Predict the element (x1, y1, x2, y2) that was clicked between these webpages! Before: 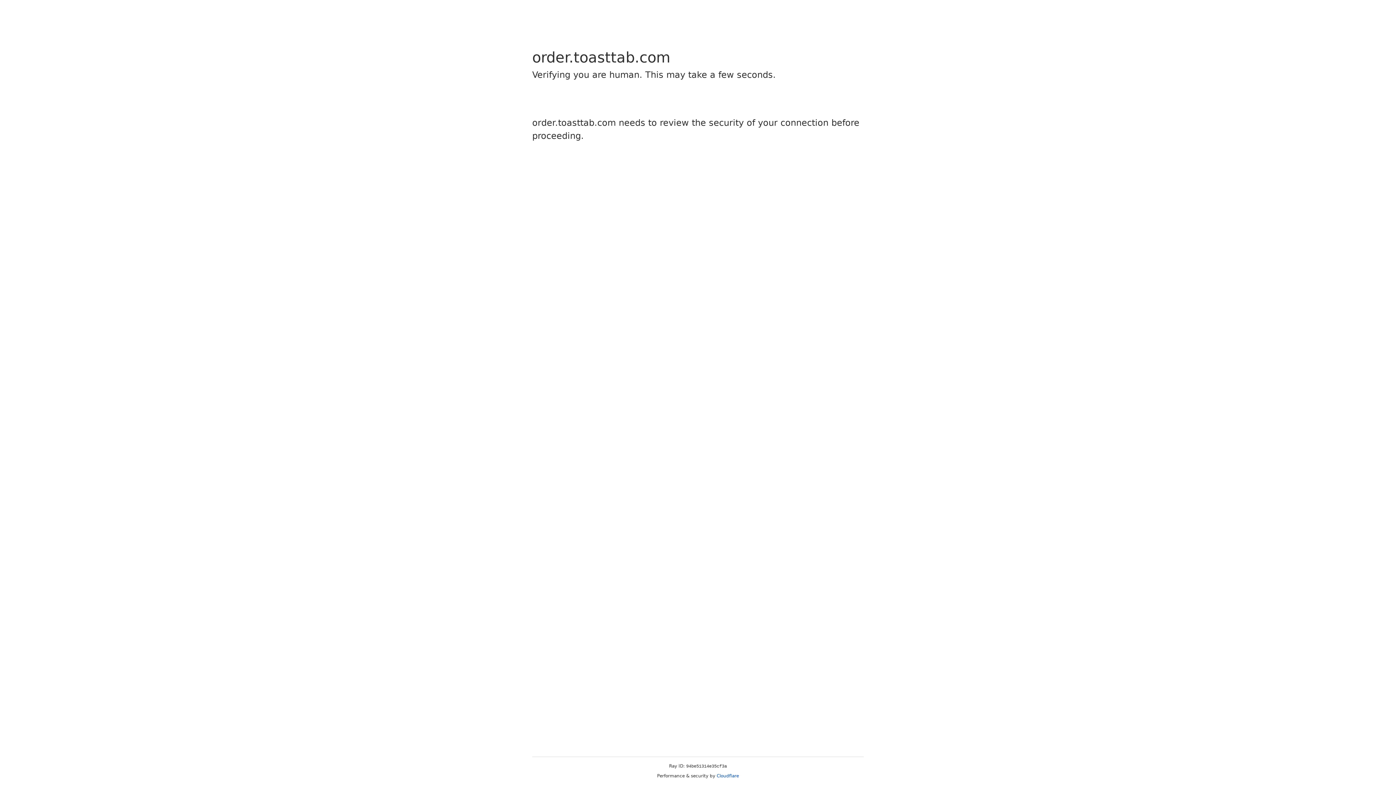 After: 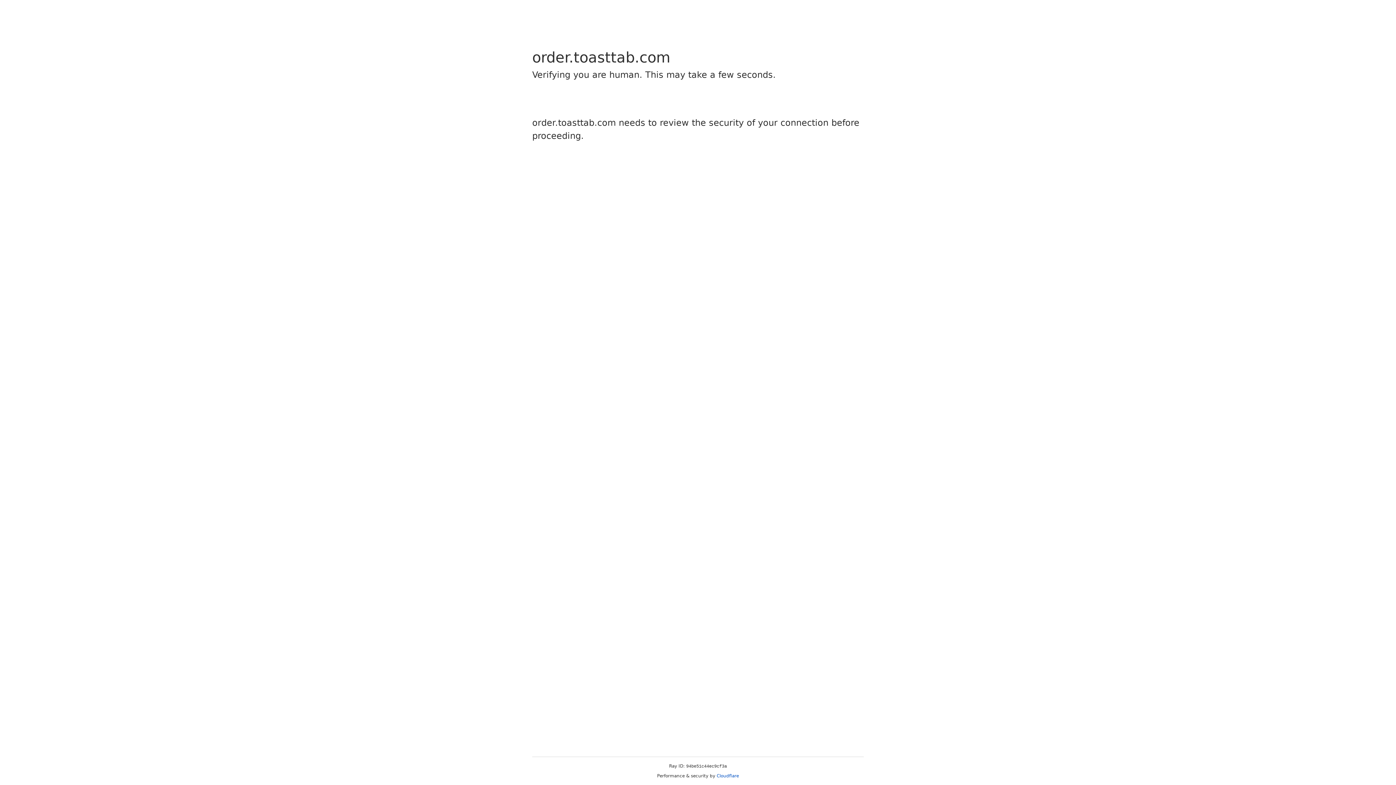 Action: label: Cloudflare bbox: (716, 773, 739, 778)